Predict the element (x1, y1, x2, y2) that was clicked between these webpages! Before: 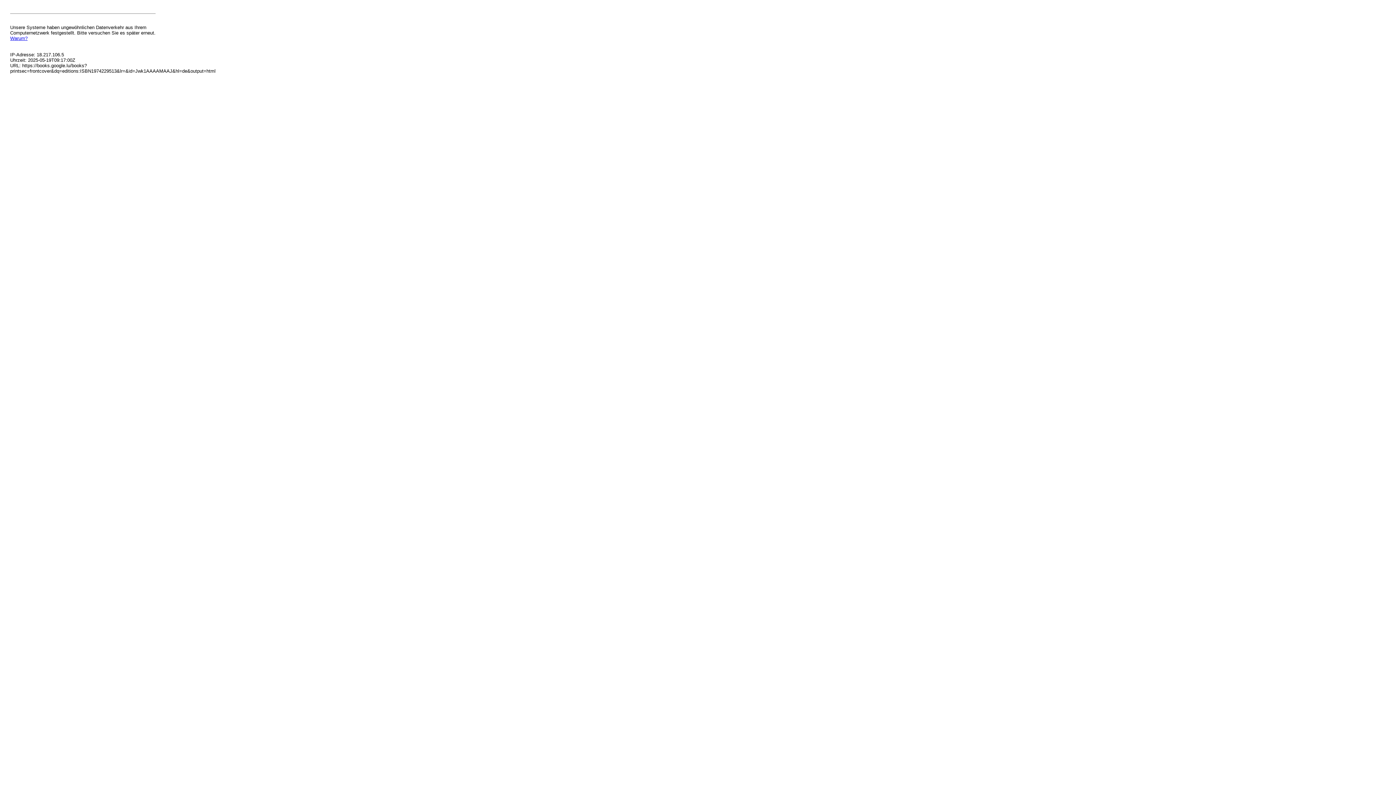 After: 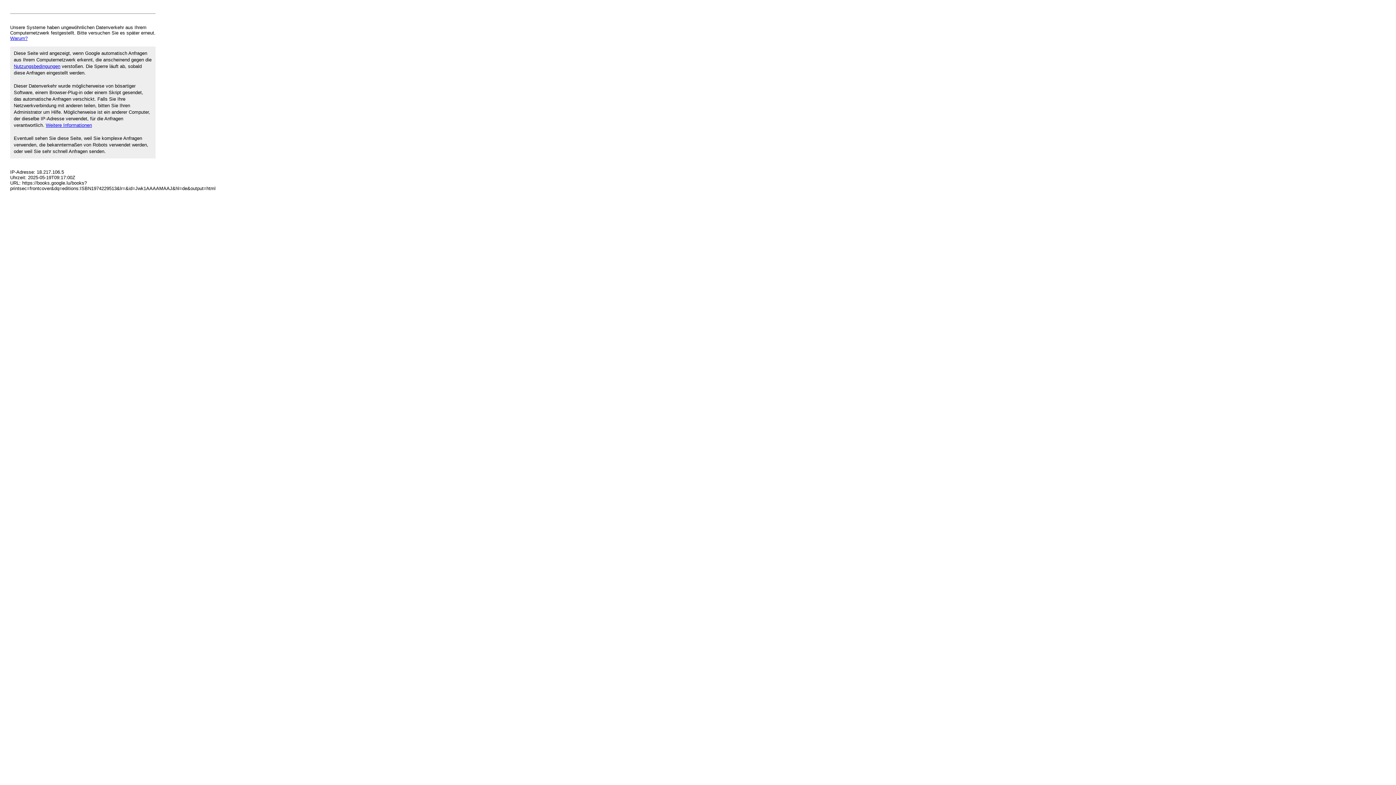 Action: bbox: (10, 35, 27, 41) label: Warum?